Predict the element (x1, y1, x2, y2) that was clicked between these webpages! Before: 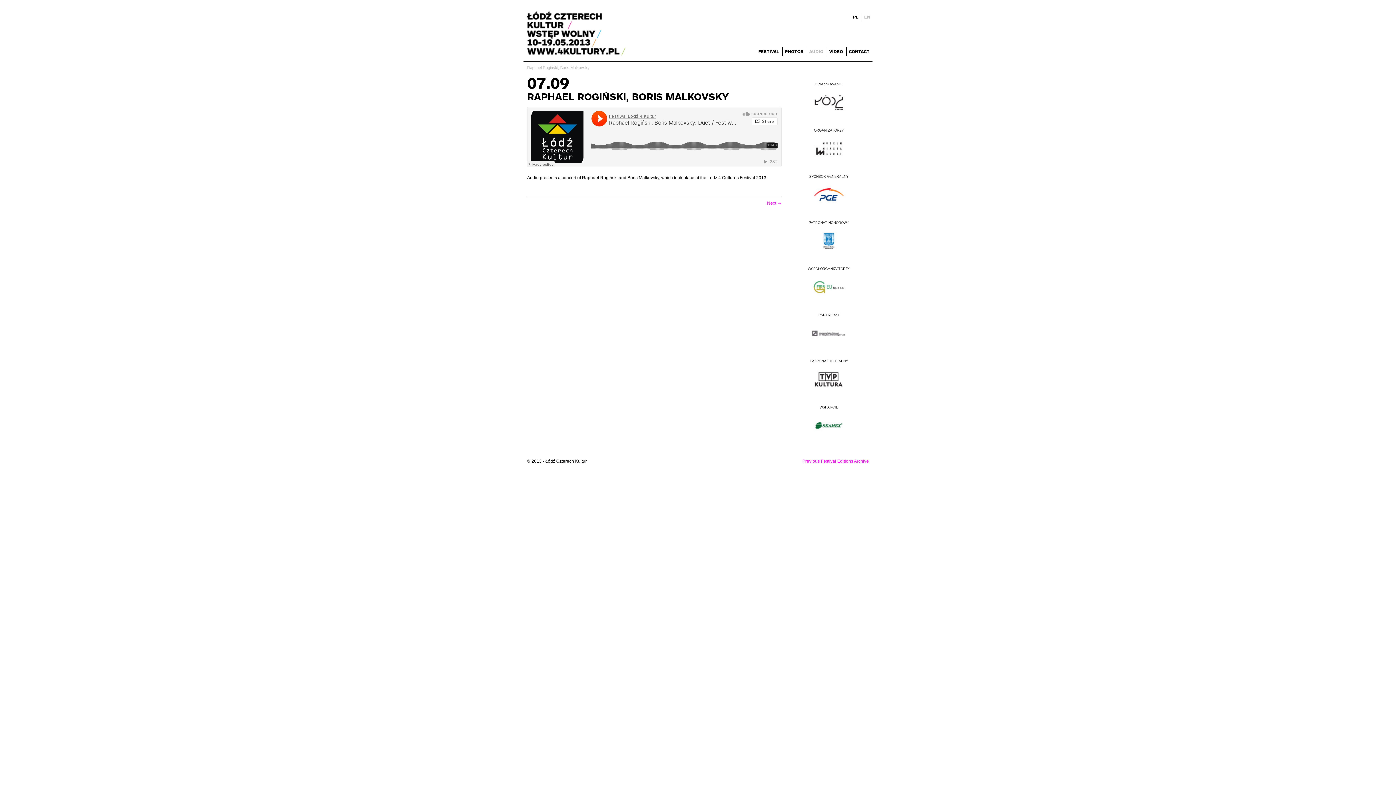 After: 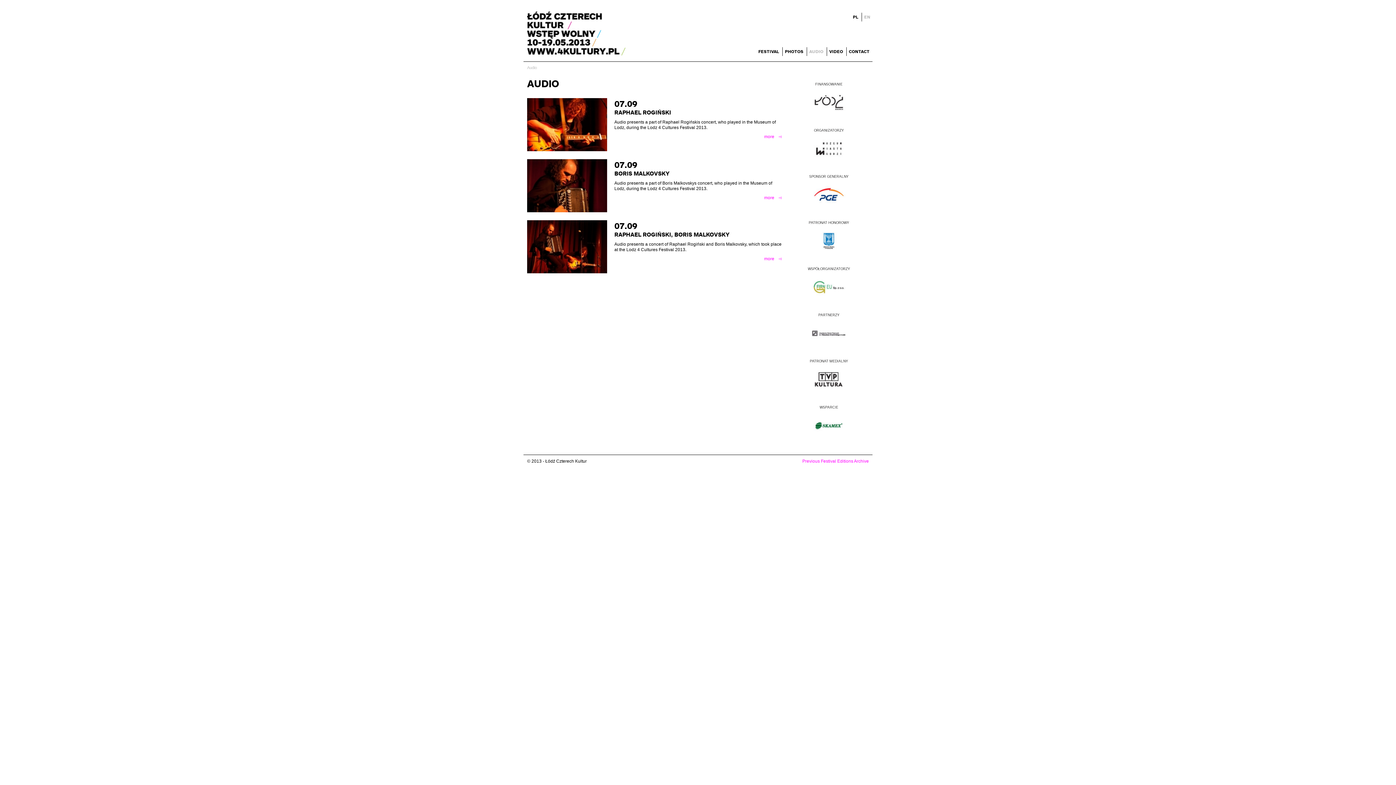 Action: bbox: (809, 48, 823, 54) label: AUDIO